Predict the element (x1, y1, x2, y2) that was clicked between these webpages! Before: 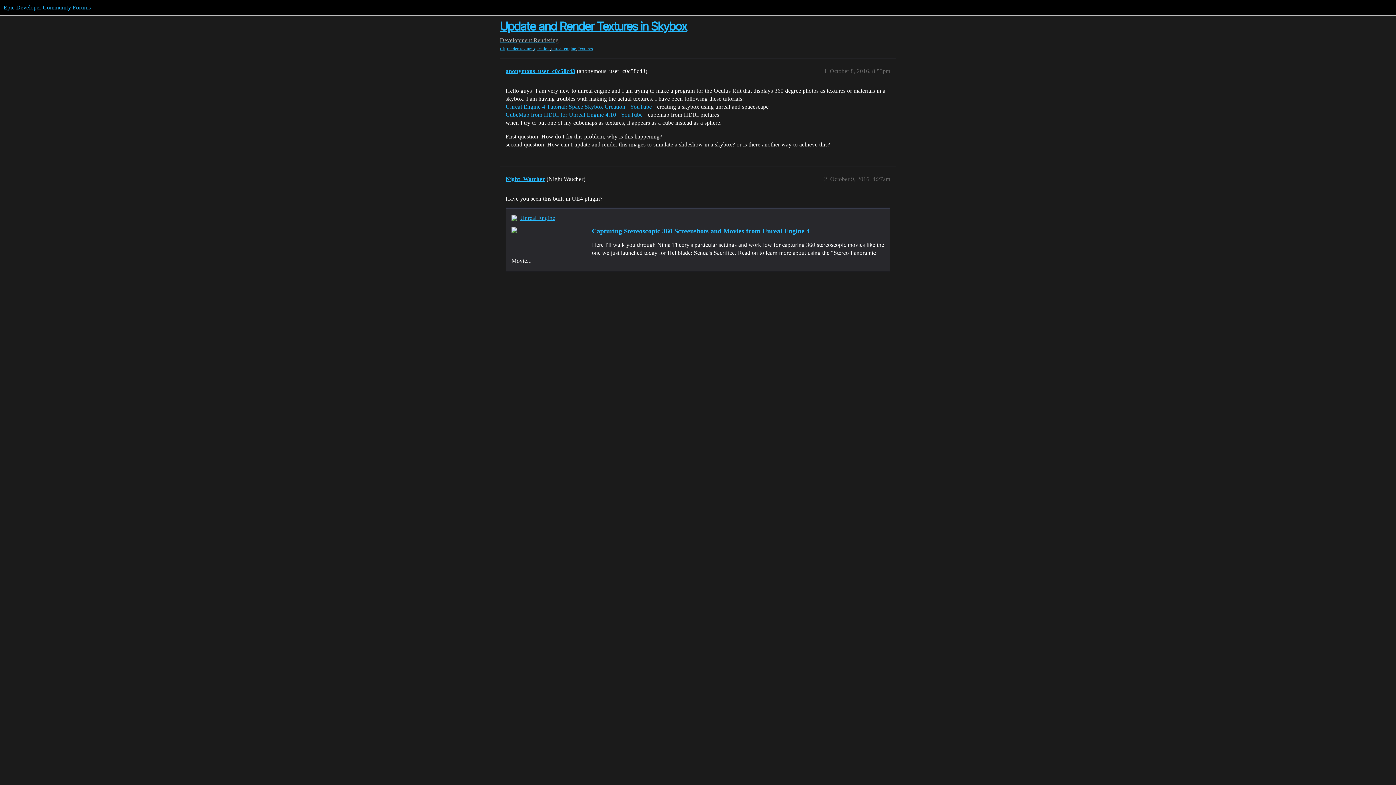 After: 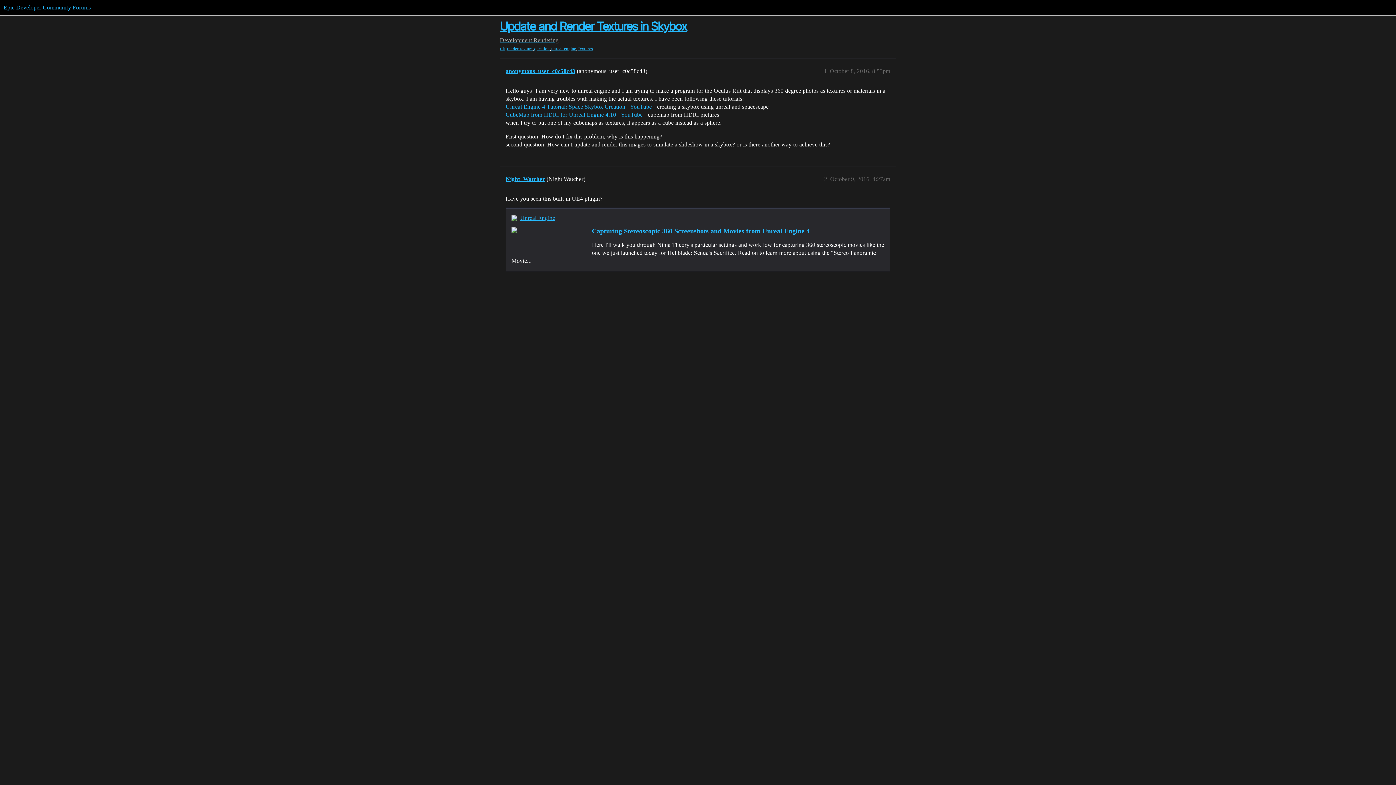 Action: bbox: (500, 19, 687, 33) label: Update and Render Textures in Skybox